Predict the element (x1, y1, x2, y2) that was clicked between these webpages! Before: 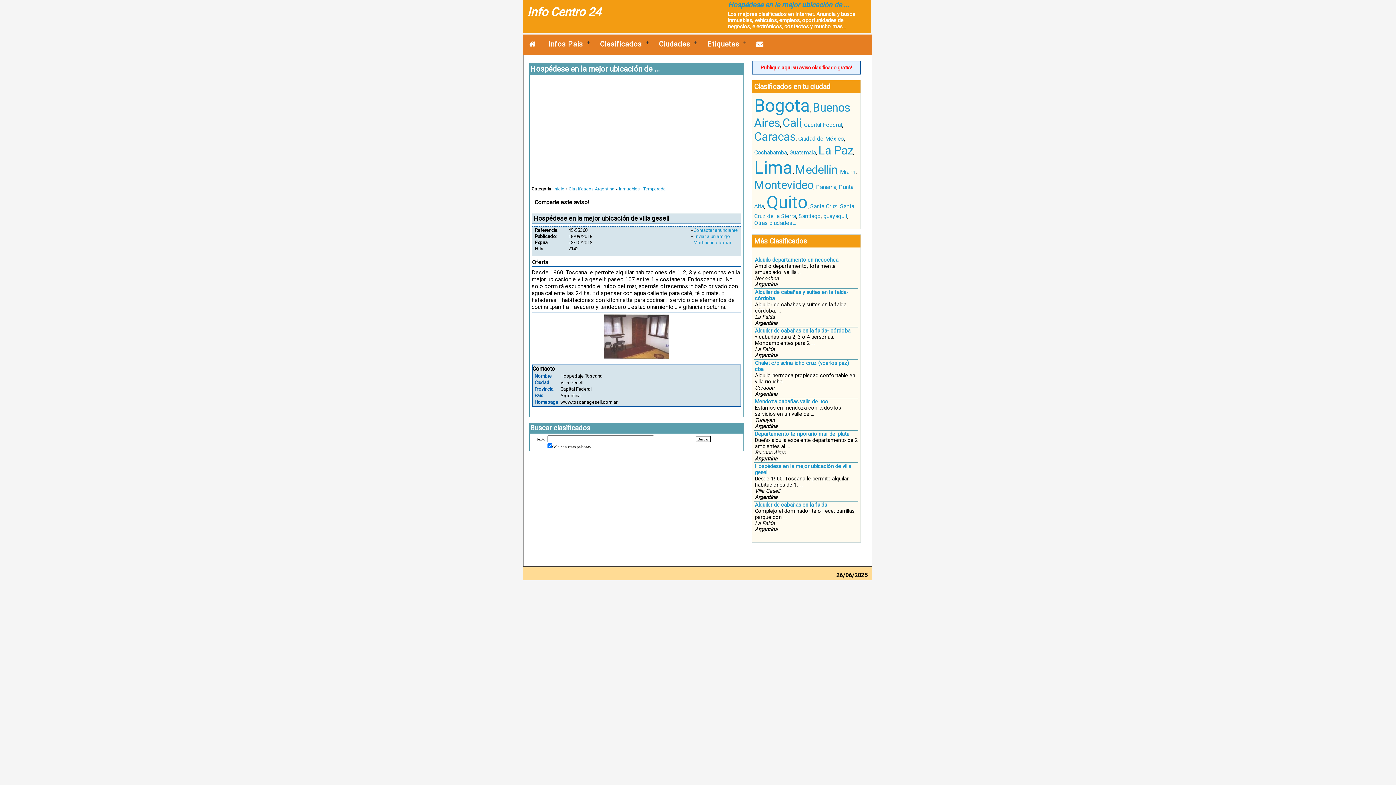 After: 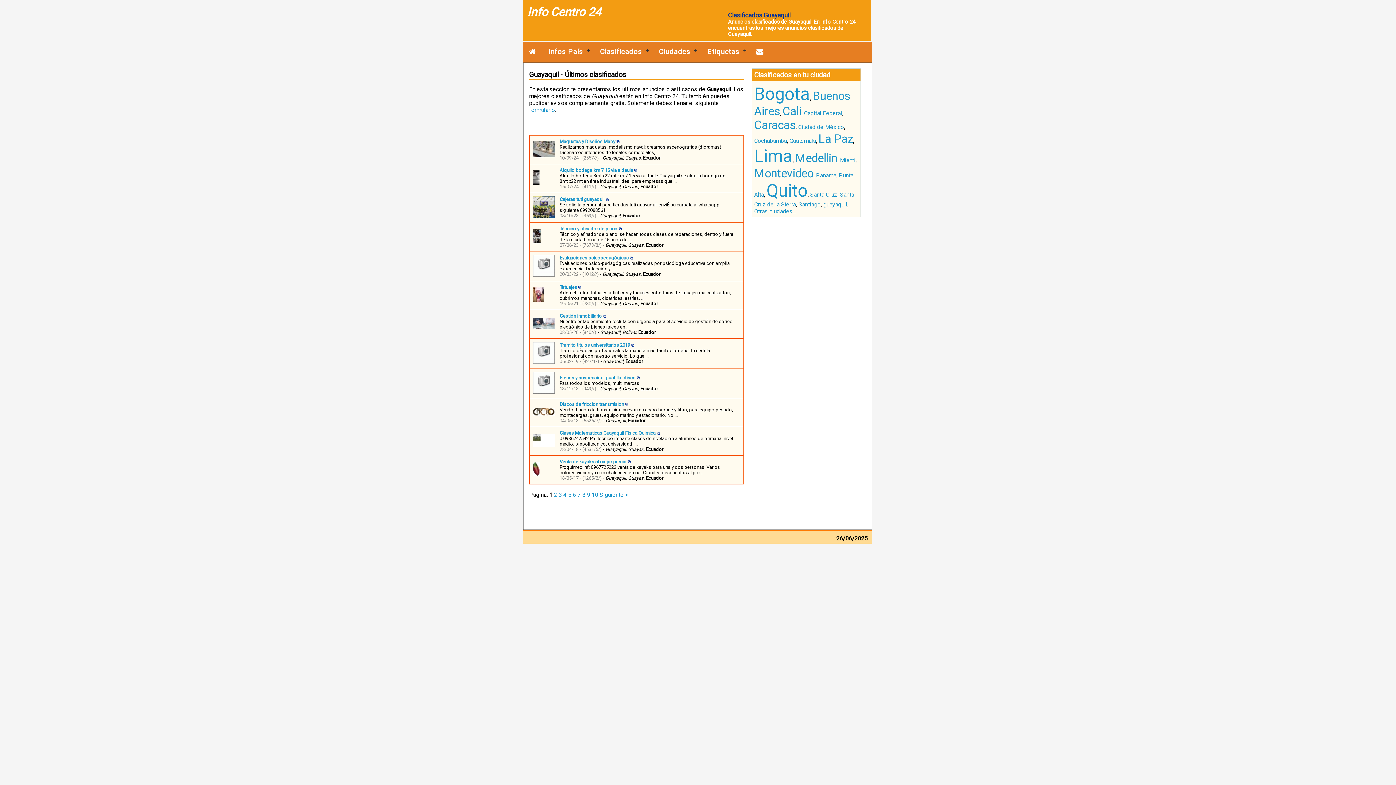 Action: bbox: (823, 212, 847, 219) label: guayaquil